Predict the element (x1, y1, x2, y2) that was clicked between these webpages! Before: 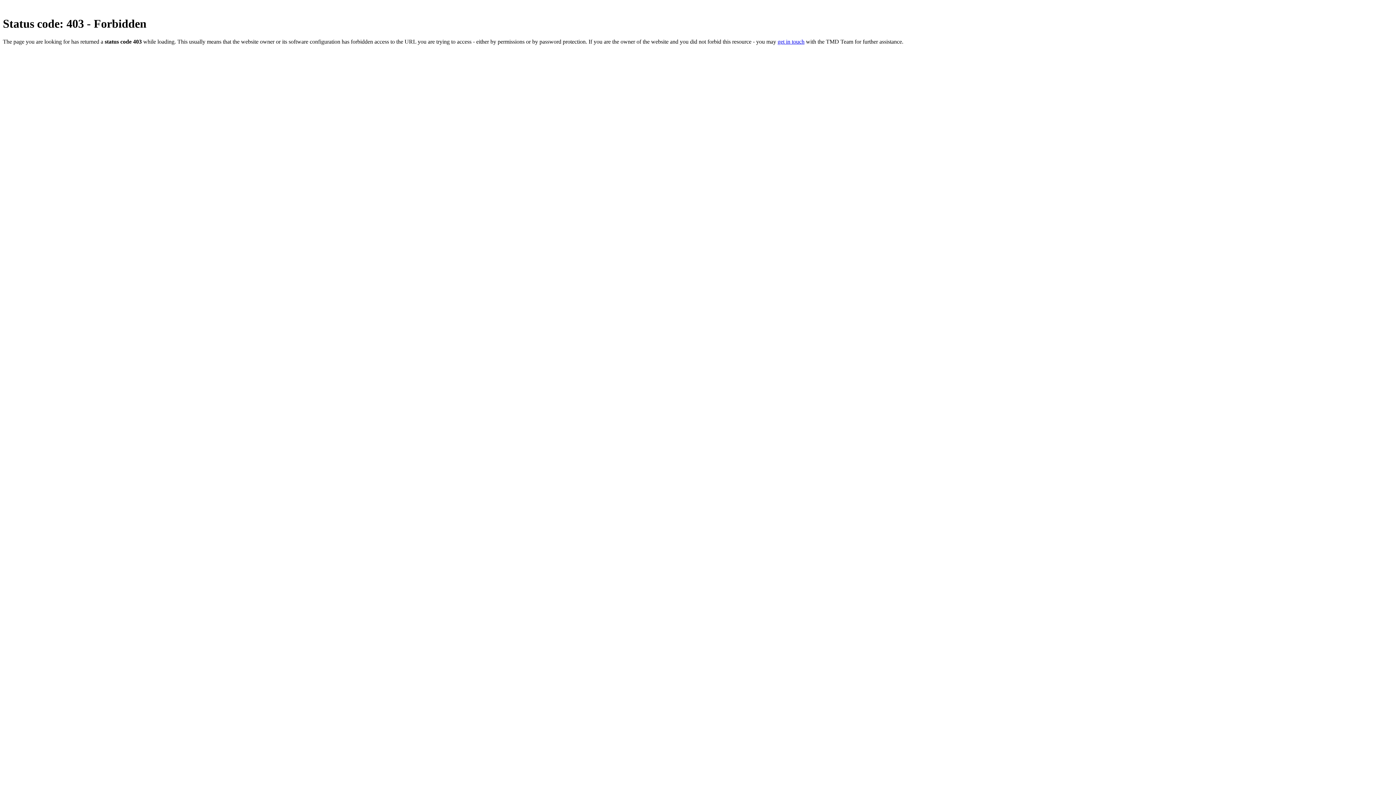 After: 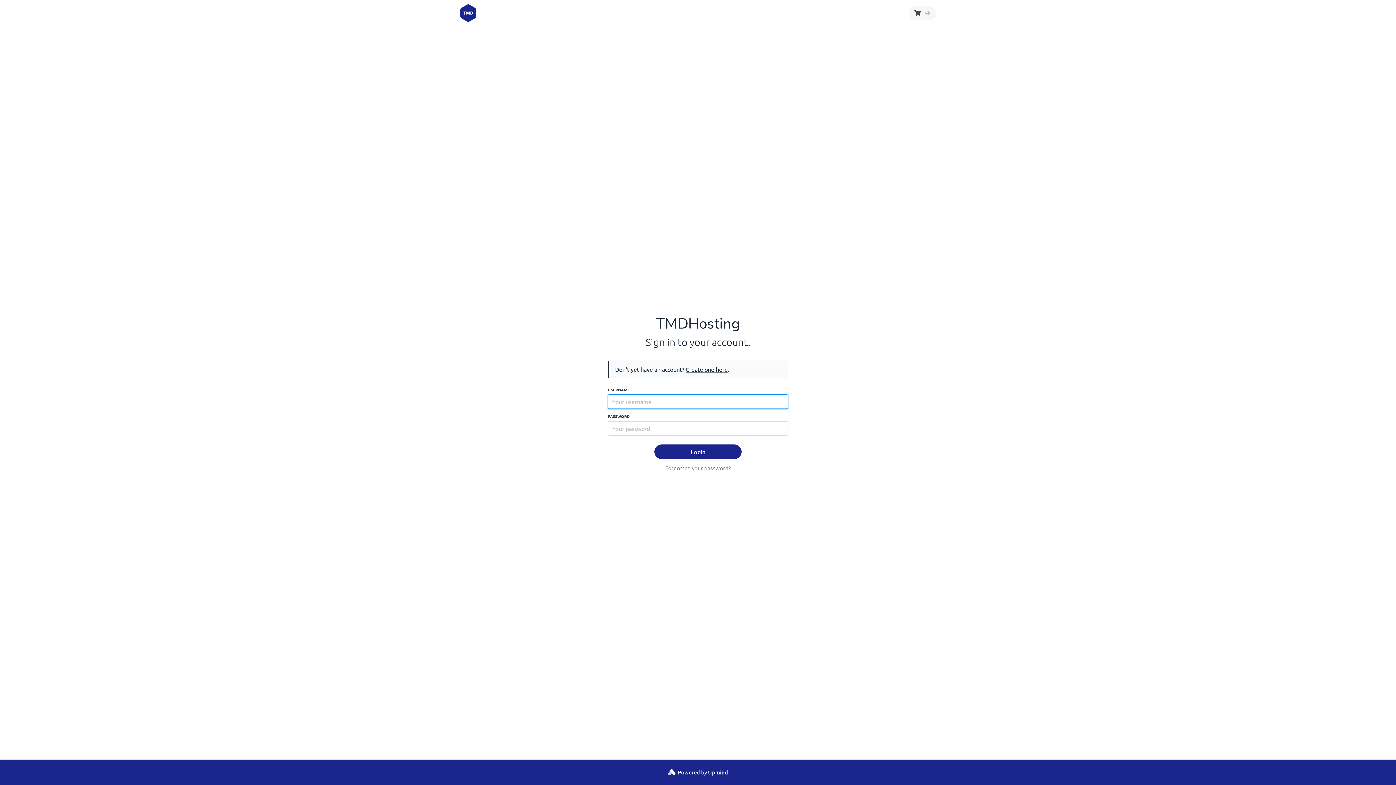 Action: bbox: (777, 38, 804, 44) label: get in touch